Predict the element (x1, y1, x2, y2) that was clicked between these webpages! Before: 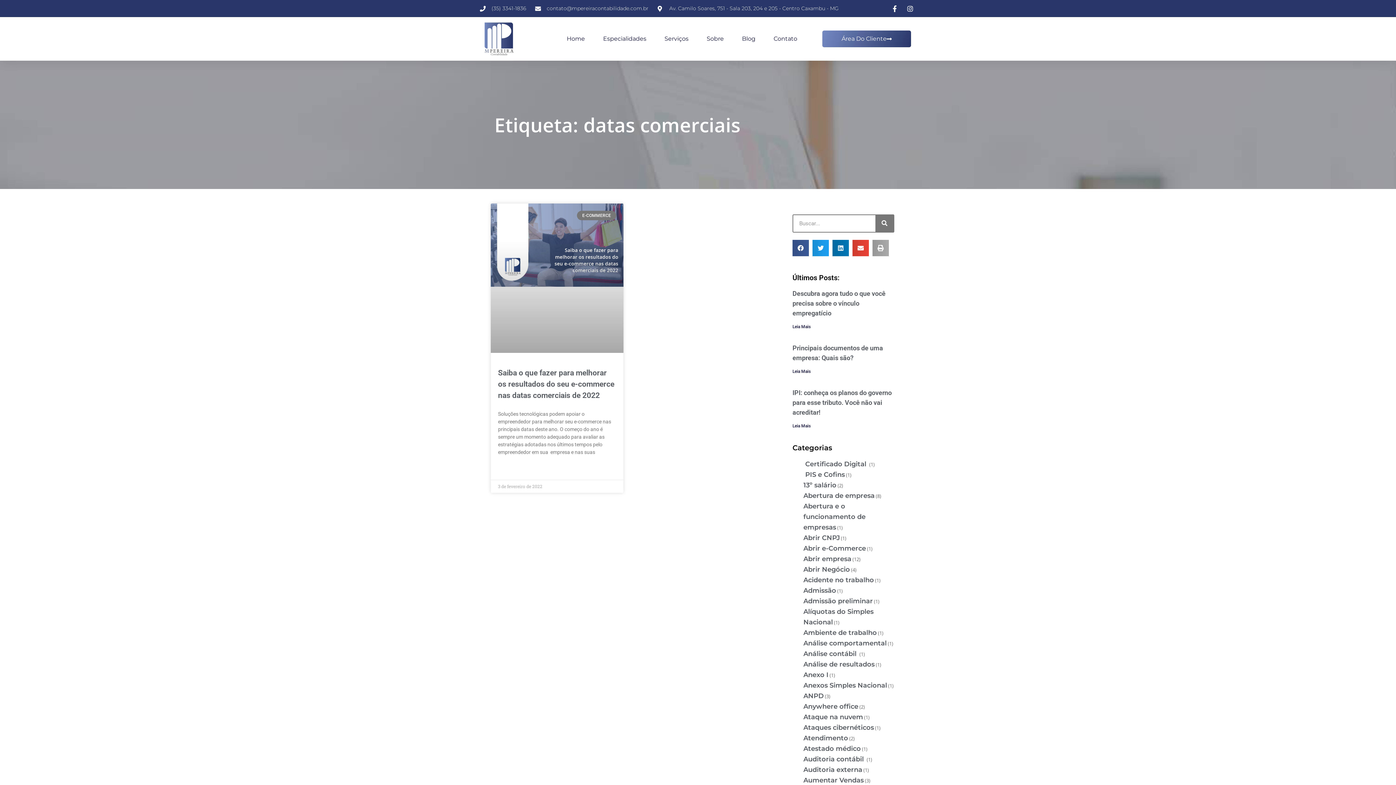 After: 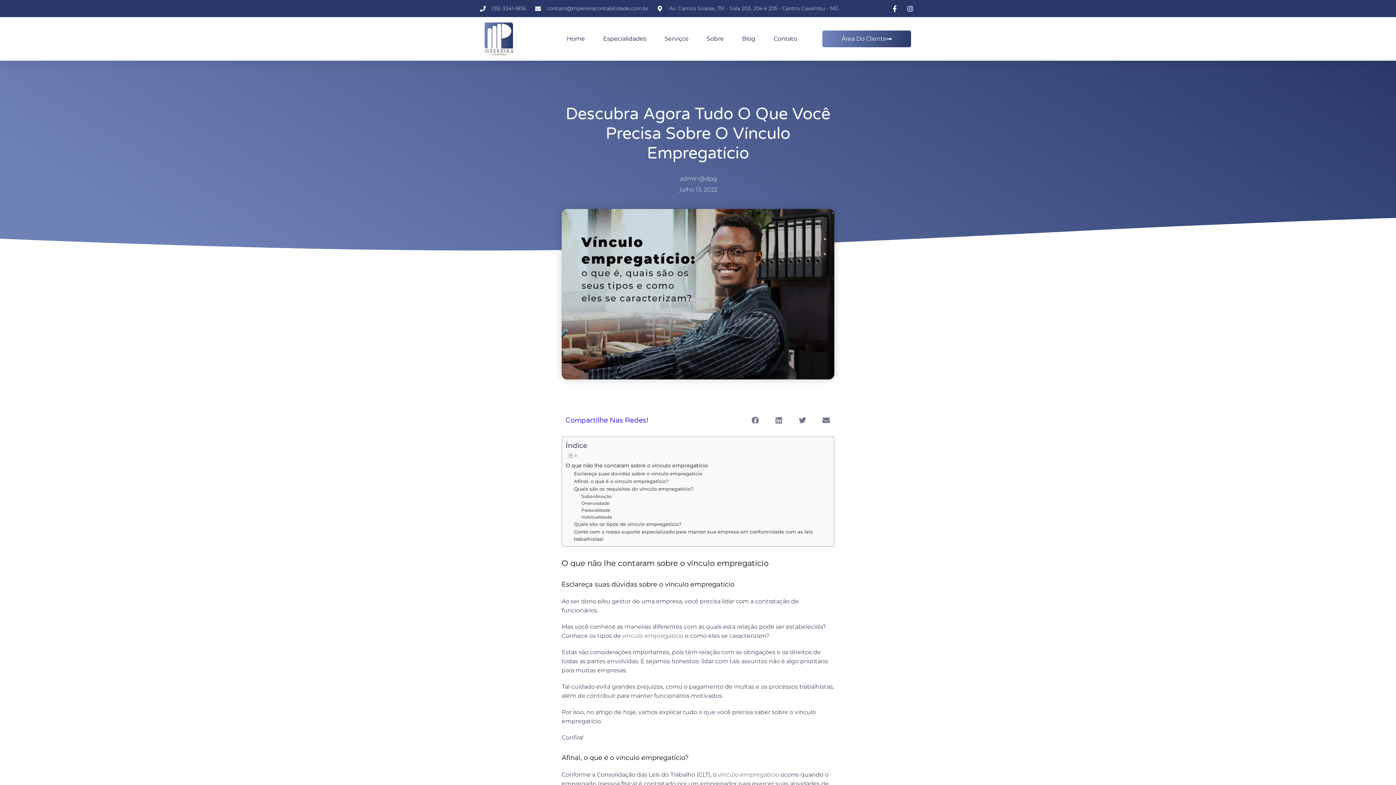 Action: label: Read more about Descubra agora tudo o que você precisa sobre o vínculo empregatício bbox: (792, 324, 810, 329)